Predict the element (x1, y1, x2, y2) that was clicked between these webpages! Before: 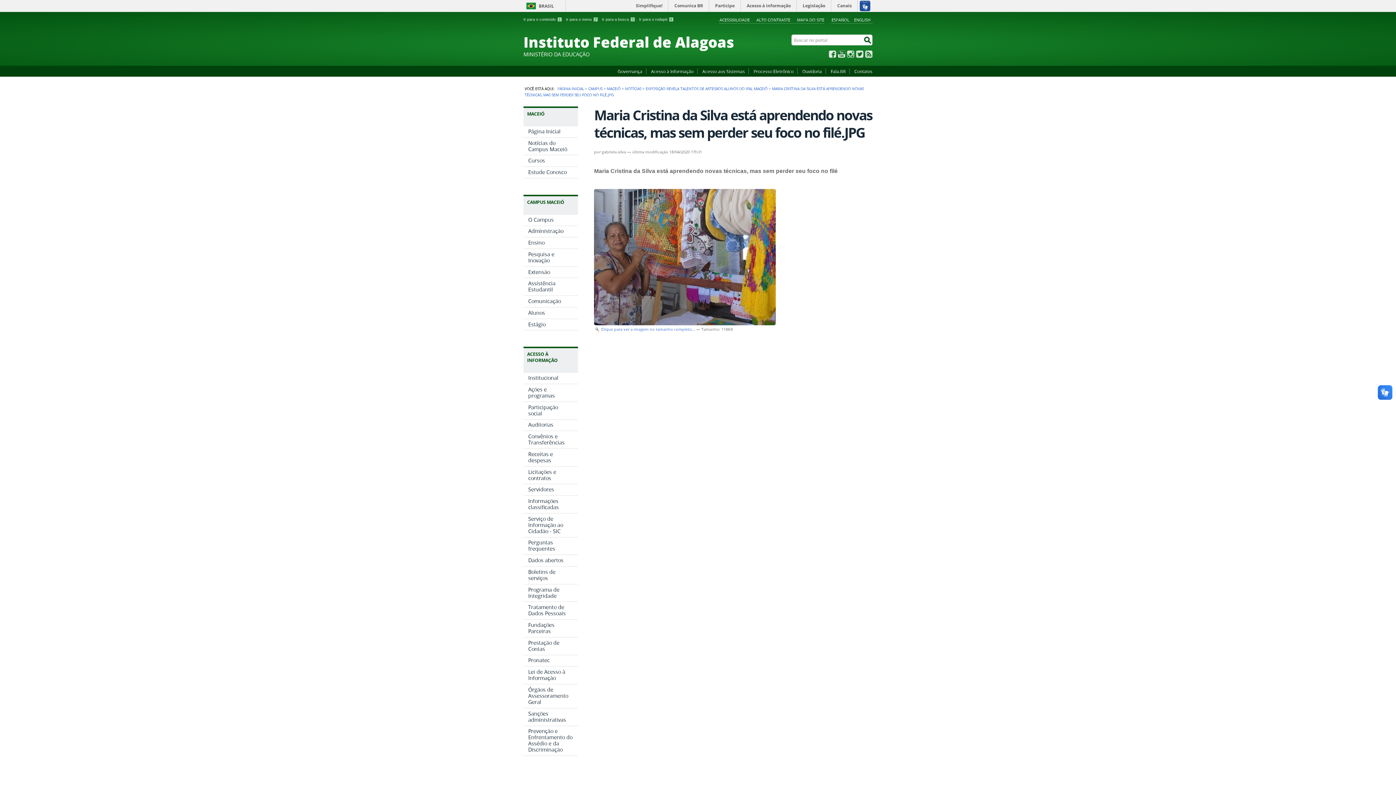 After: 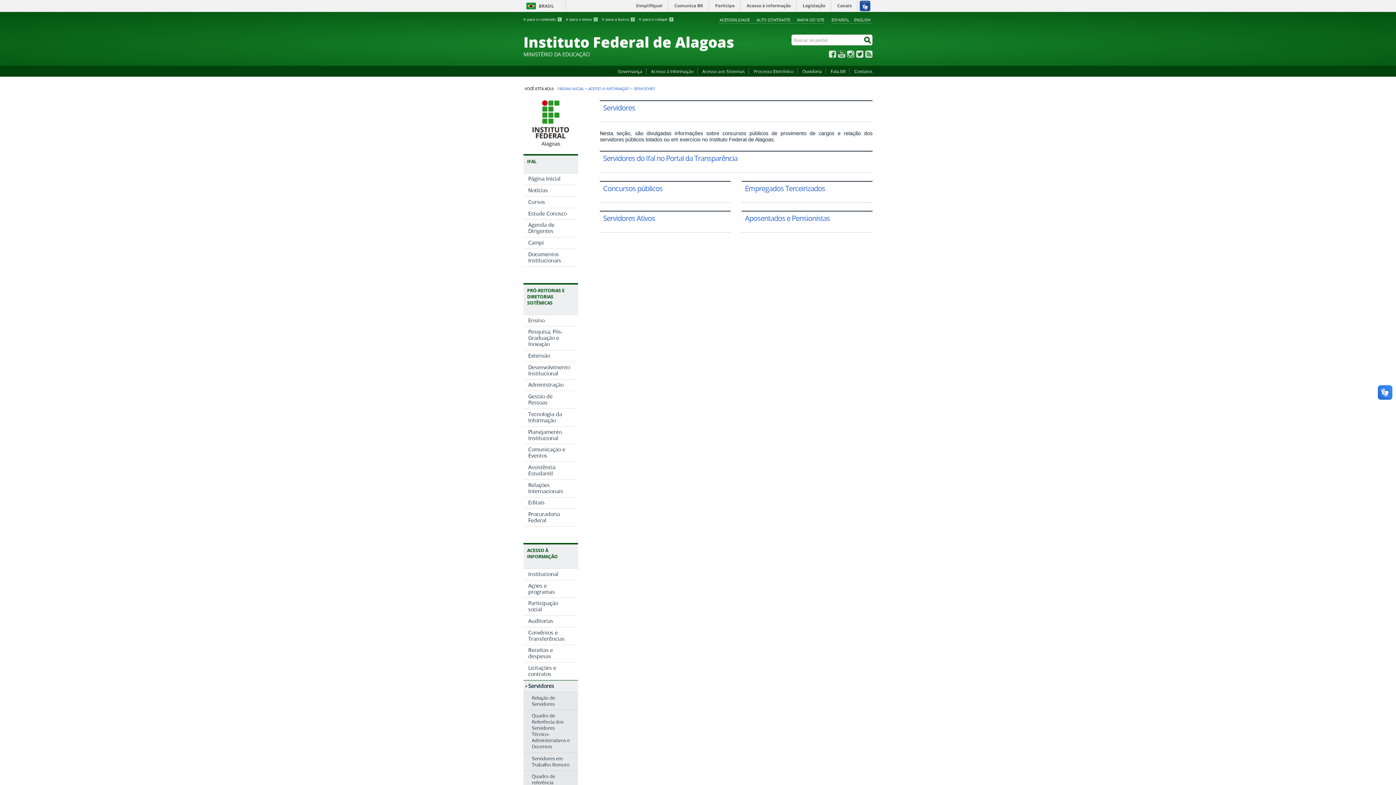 Action: label: Servidores bbox: (523, 484, 578, 495)